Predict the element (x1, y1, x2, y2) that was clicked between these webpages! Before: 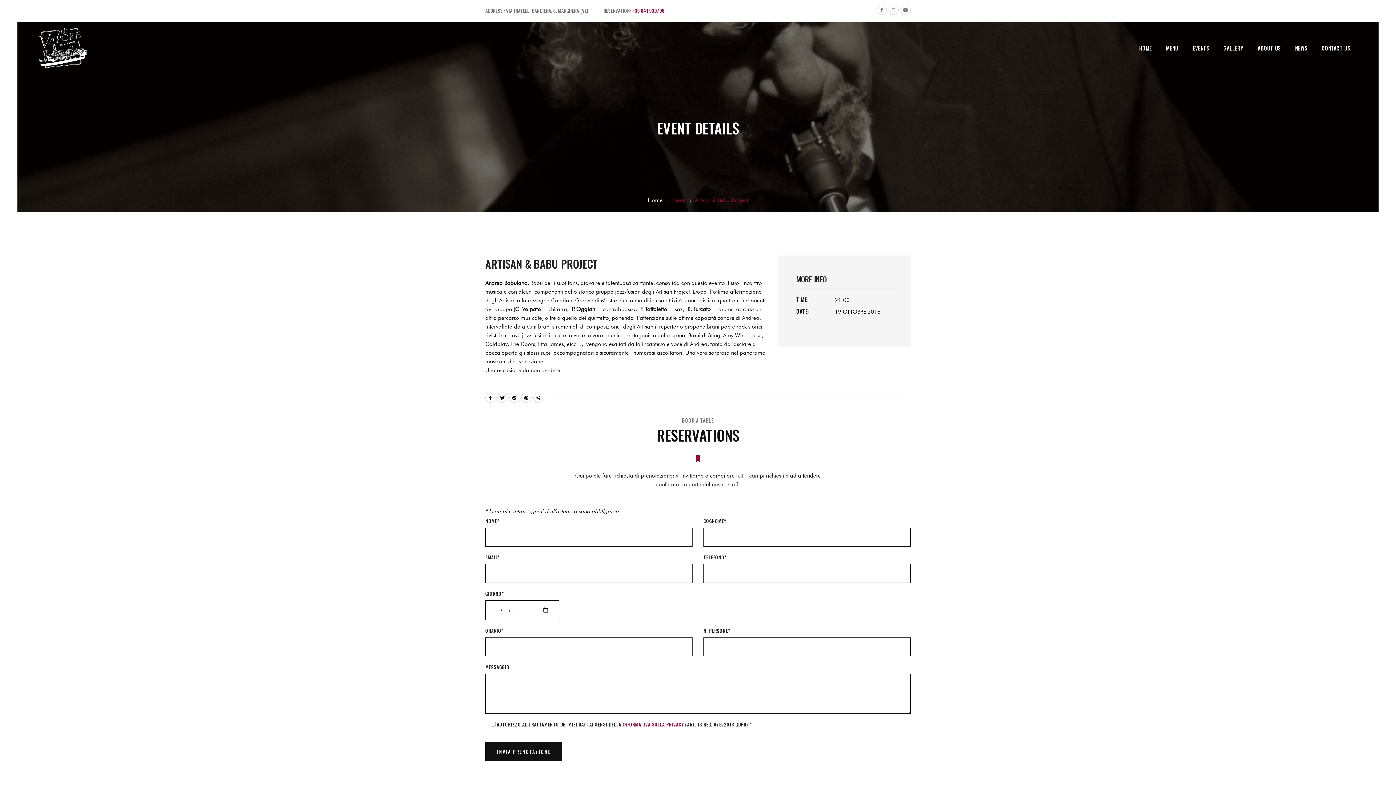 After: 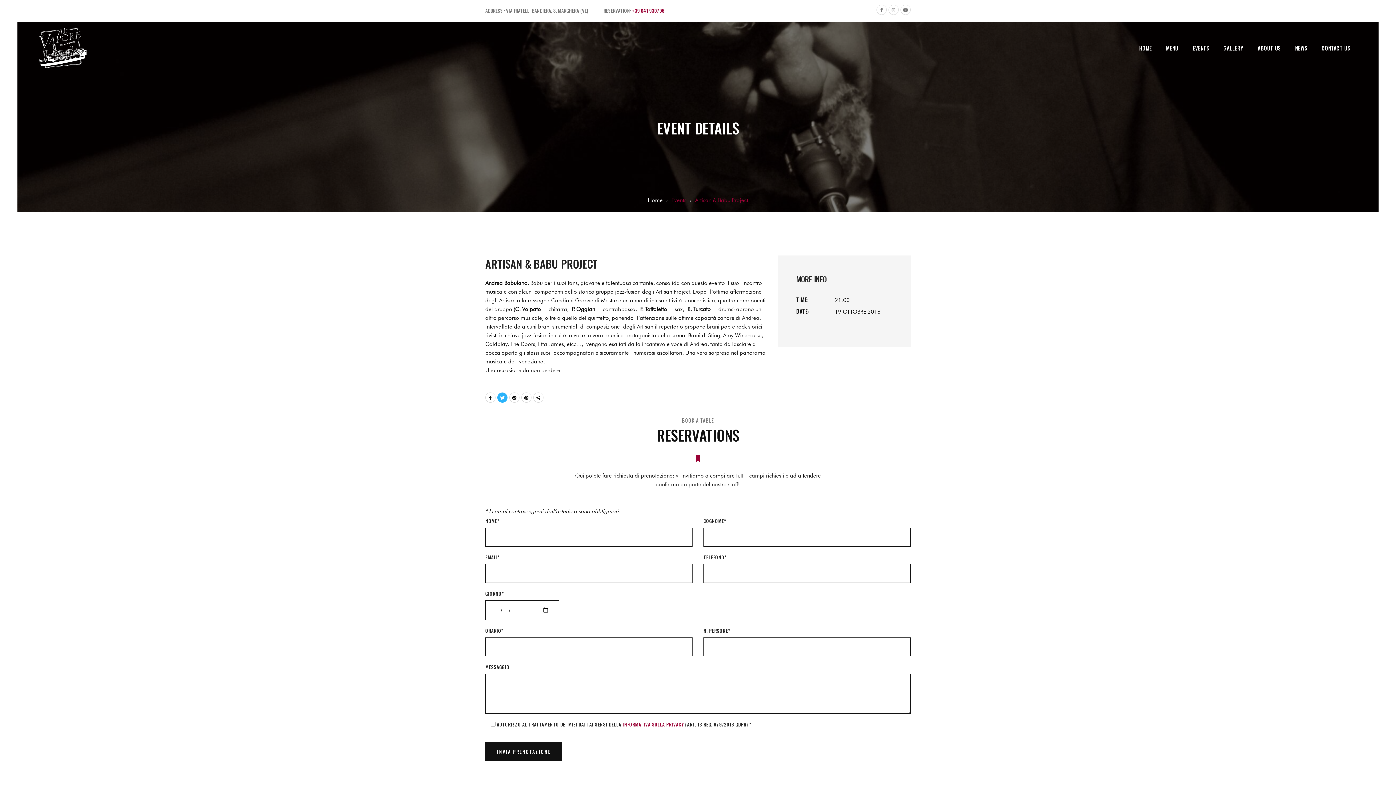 Action: bbox: (497, 392, 507, 402)